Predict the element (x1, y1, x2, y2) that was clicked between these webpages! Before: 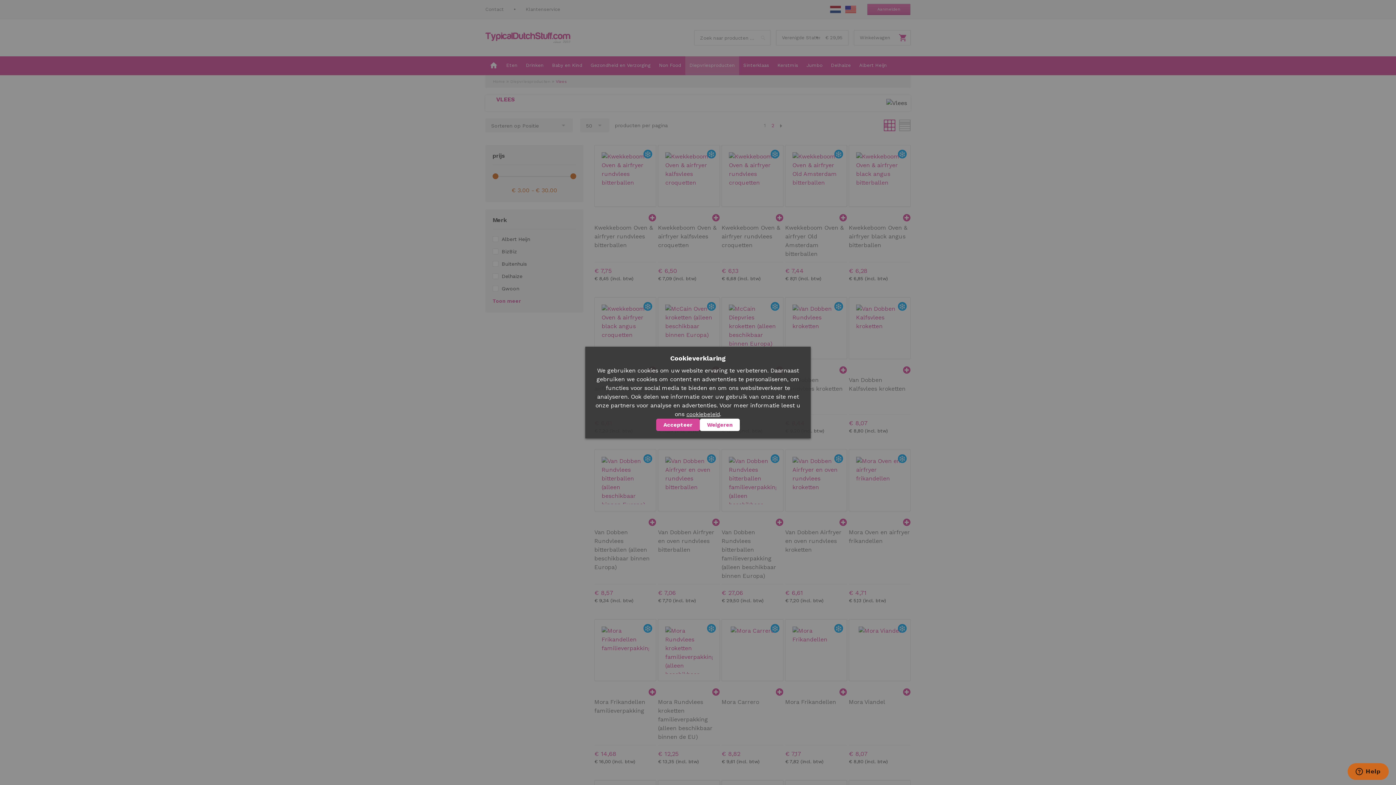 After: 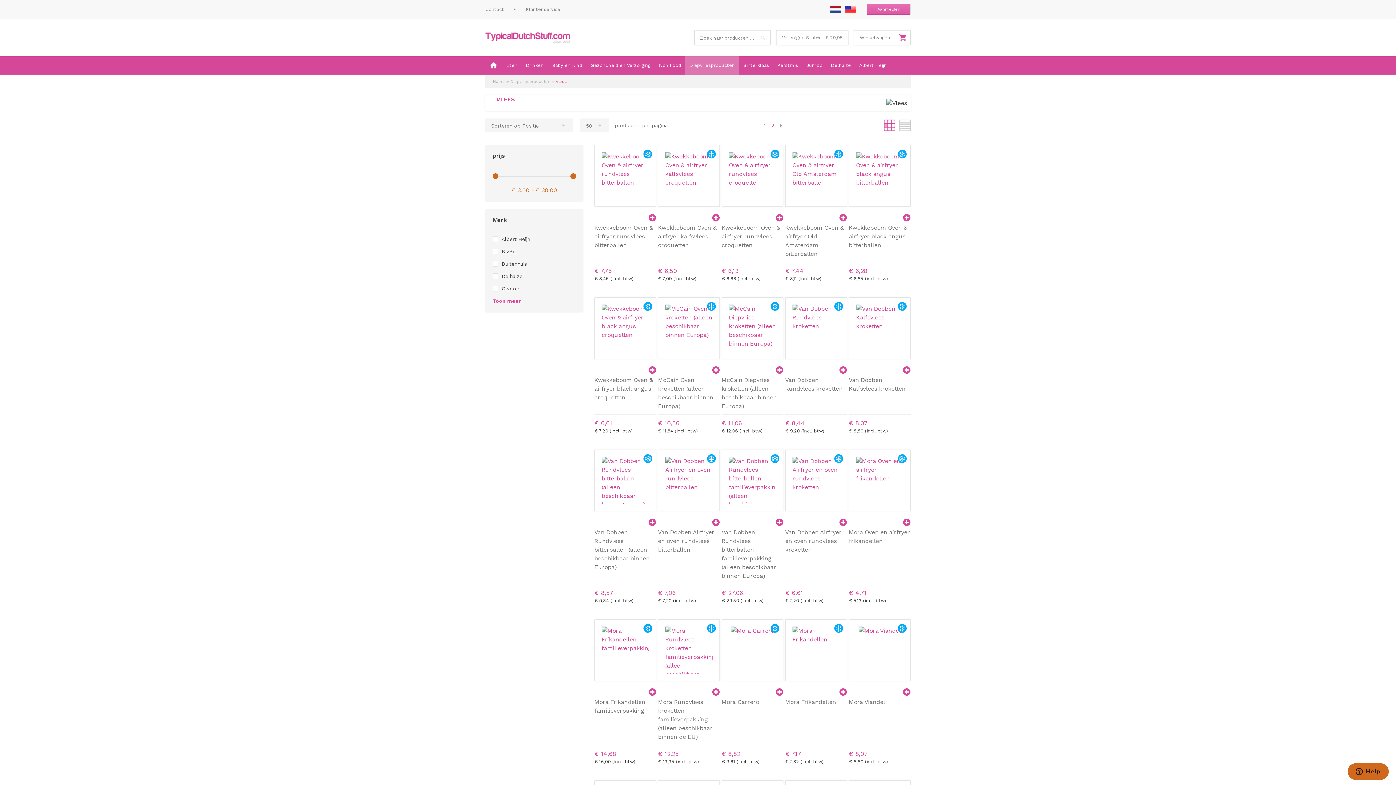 Action: label: Weigeren bbox: (700, 418, 740, 431)